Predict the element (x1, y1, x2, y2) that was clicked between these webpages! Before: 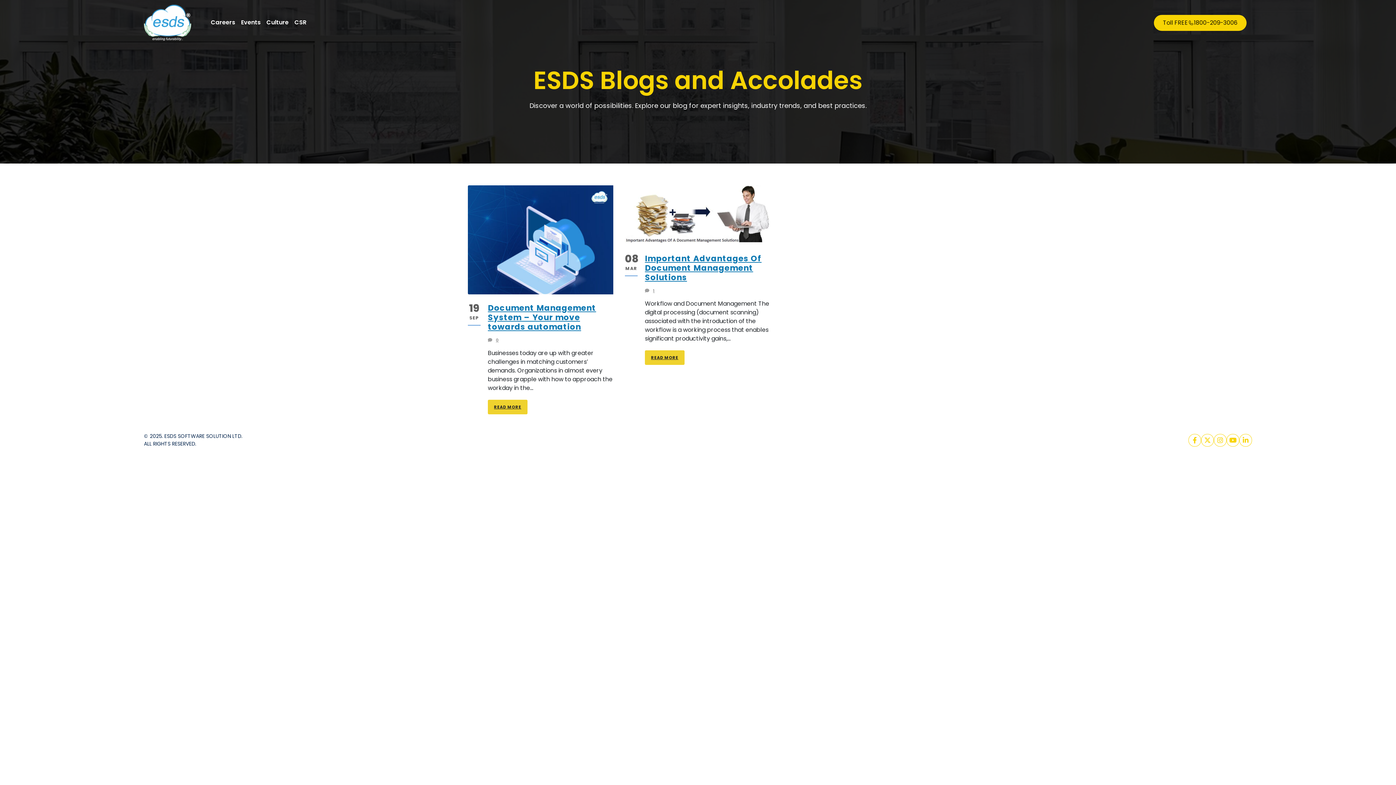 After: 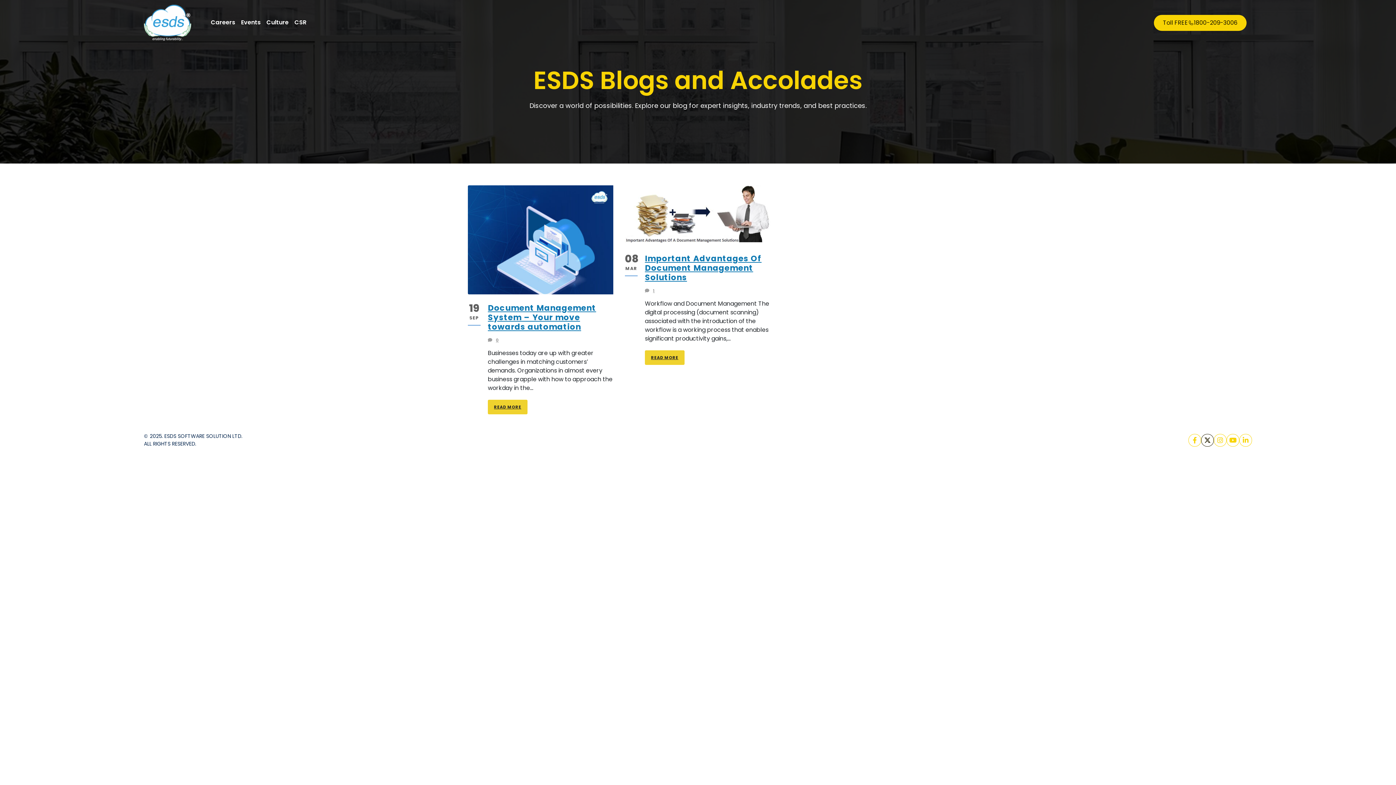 Action: bbox: (1201, 434, 1214, 446)